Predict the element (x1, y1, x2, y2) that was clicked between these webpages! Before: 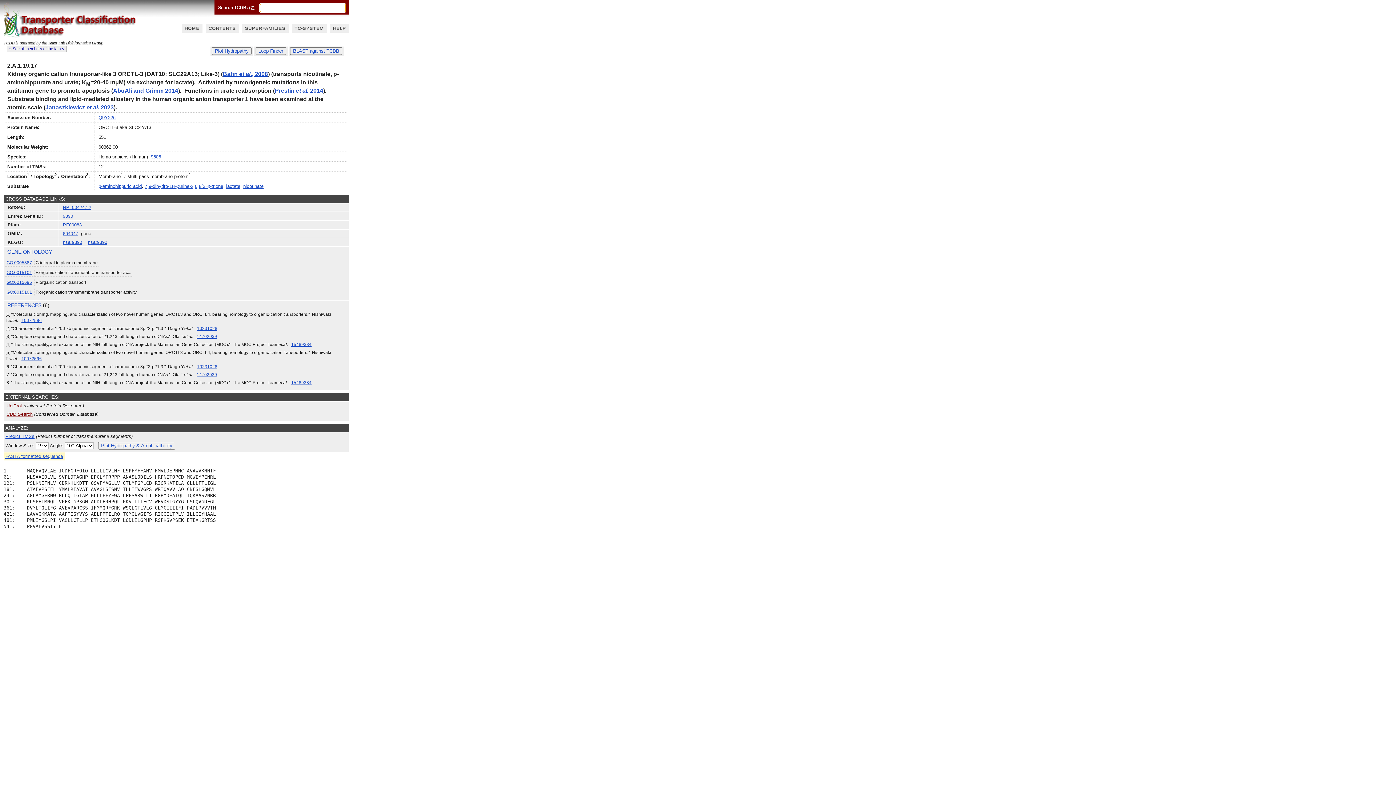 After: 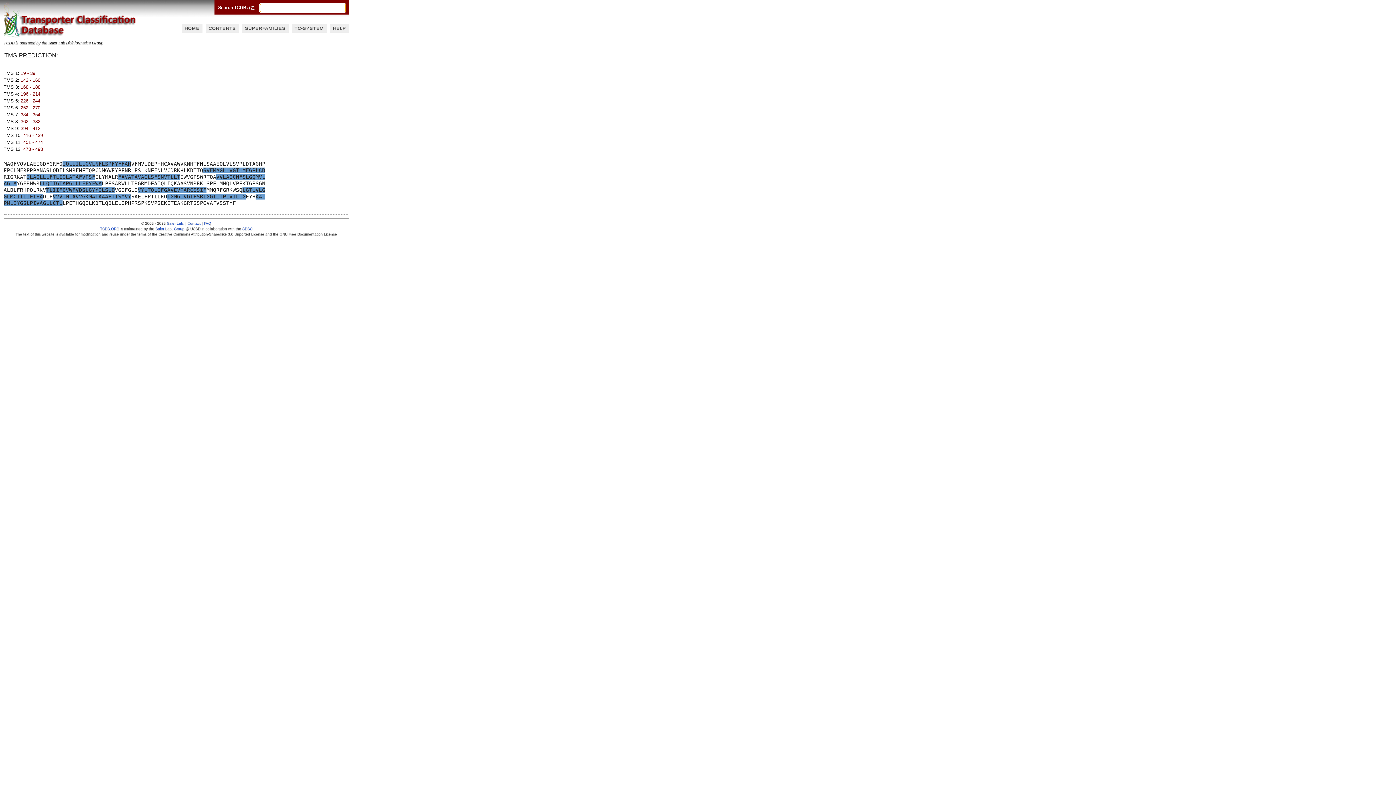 Action: label: Predict TMSs bbox: (5, 434, 34, 439)